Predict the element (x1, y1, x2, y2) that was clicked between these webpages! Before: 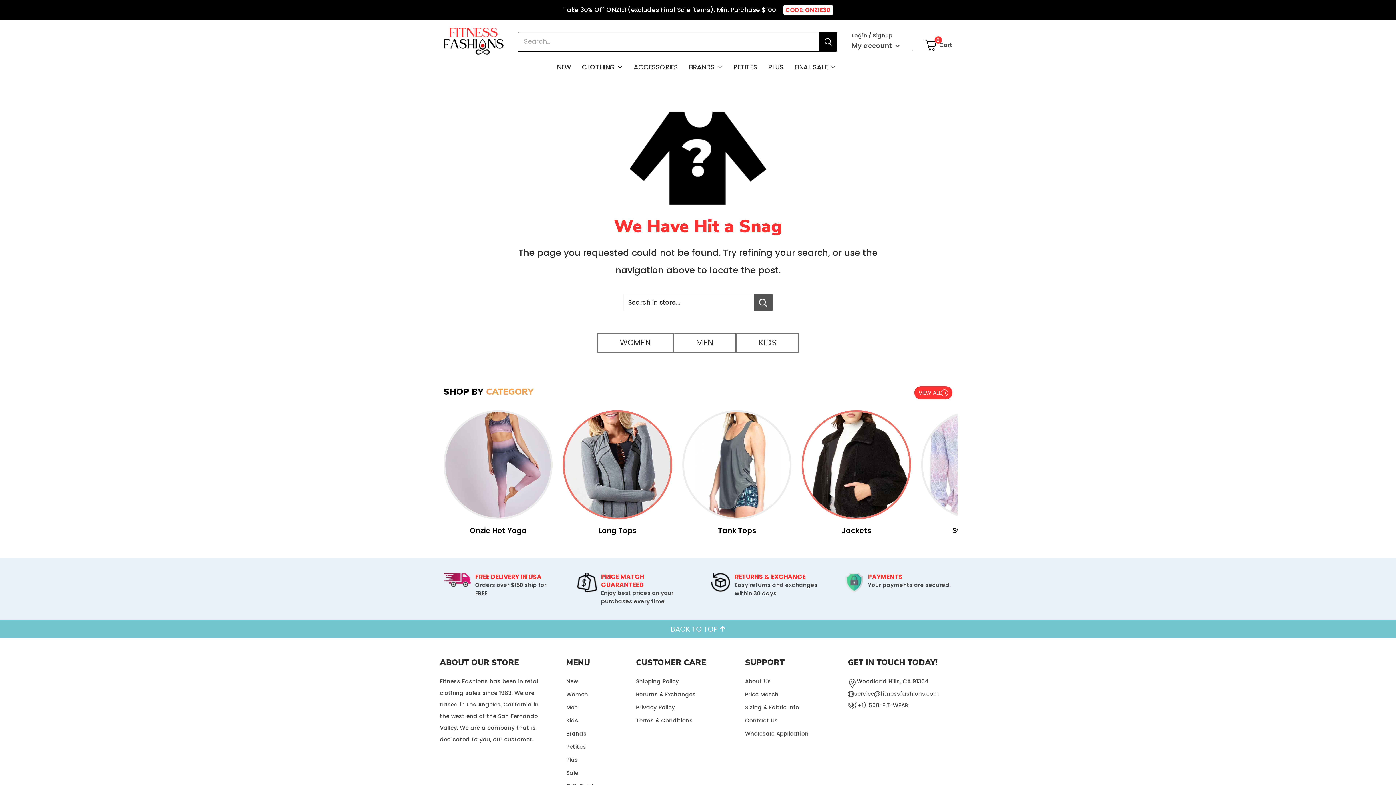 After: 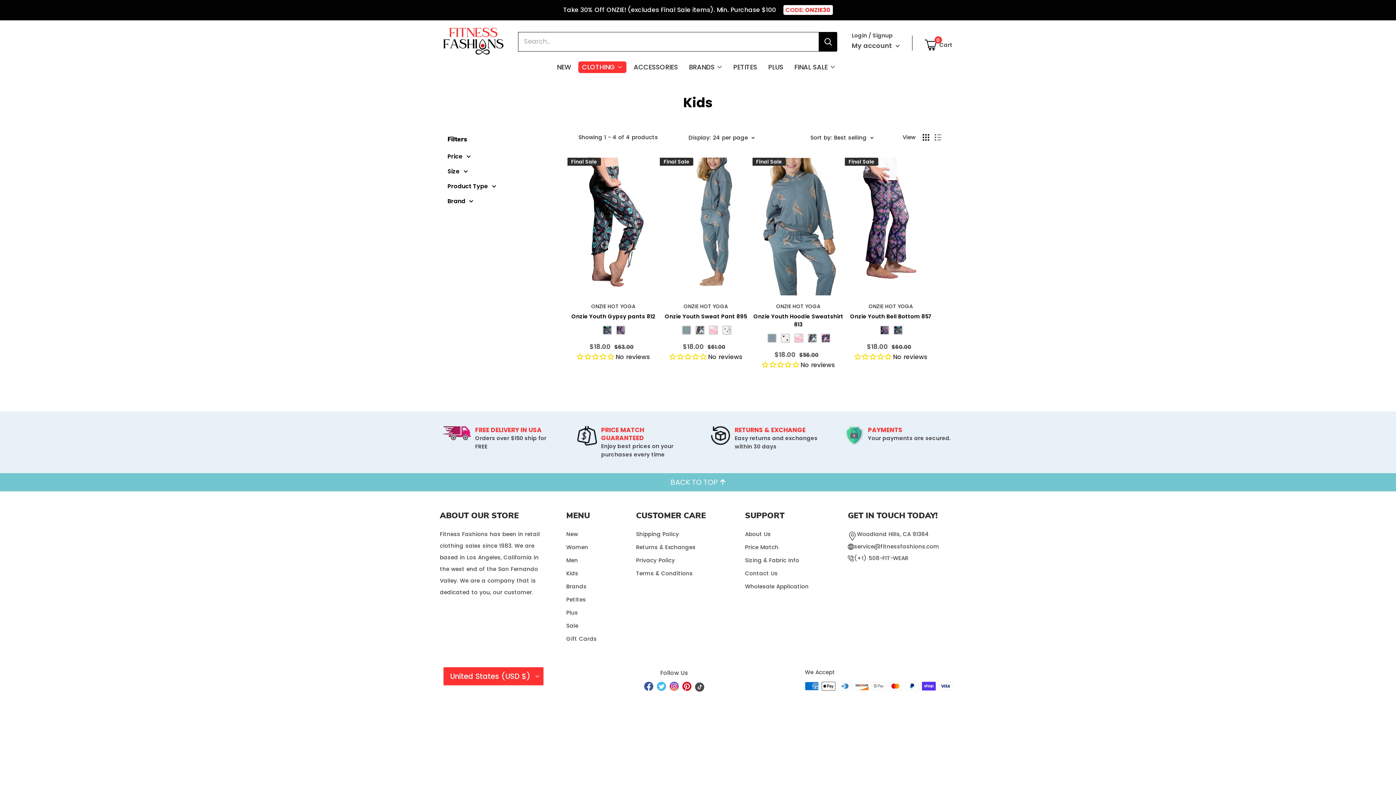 Action: bbox: (566, 714, 618, 727) label: Kids